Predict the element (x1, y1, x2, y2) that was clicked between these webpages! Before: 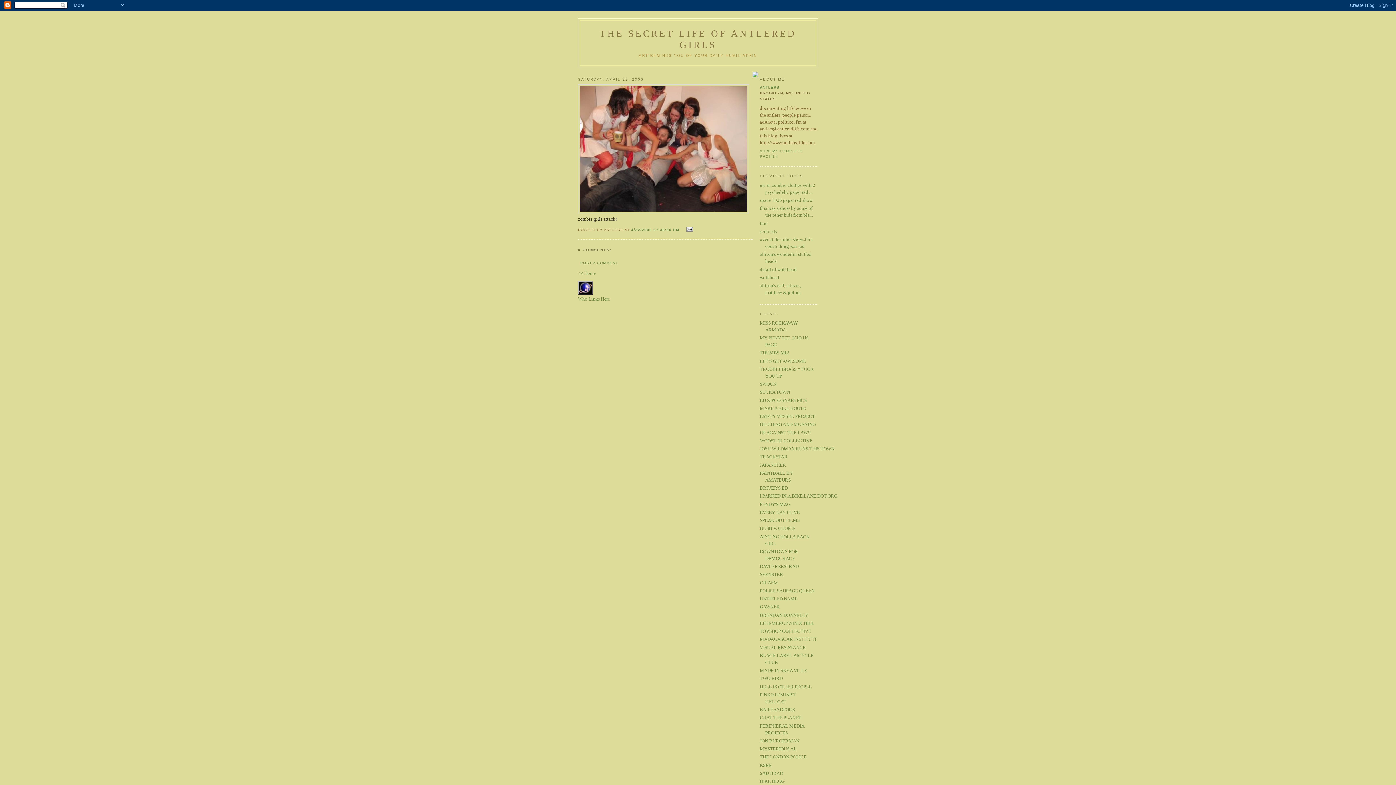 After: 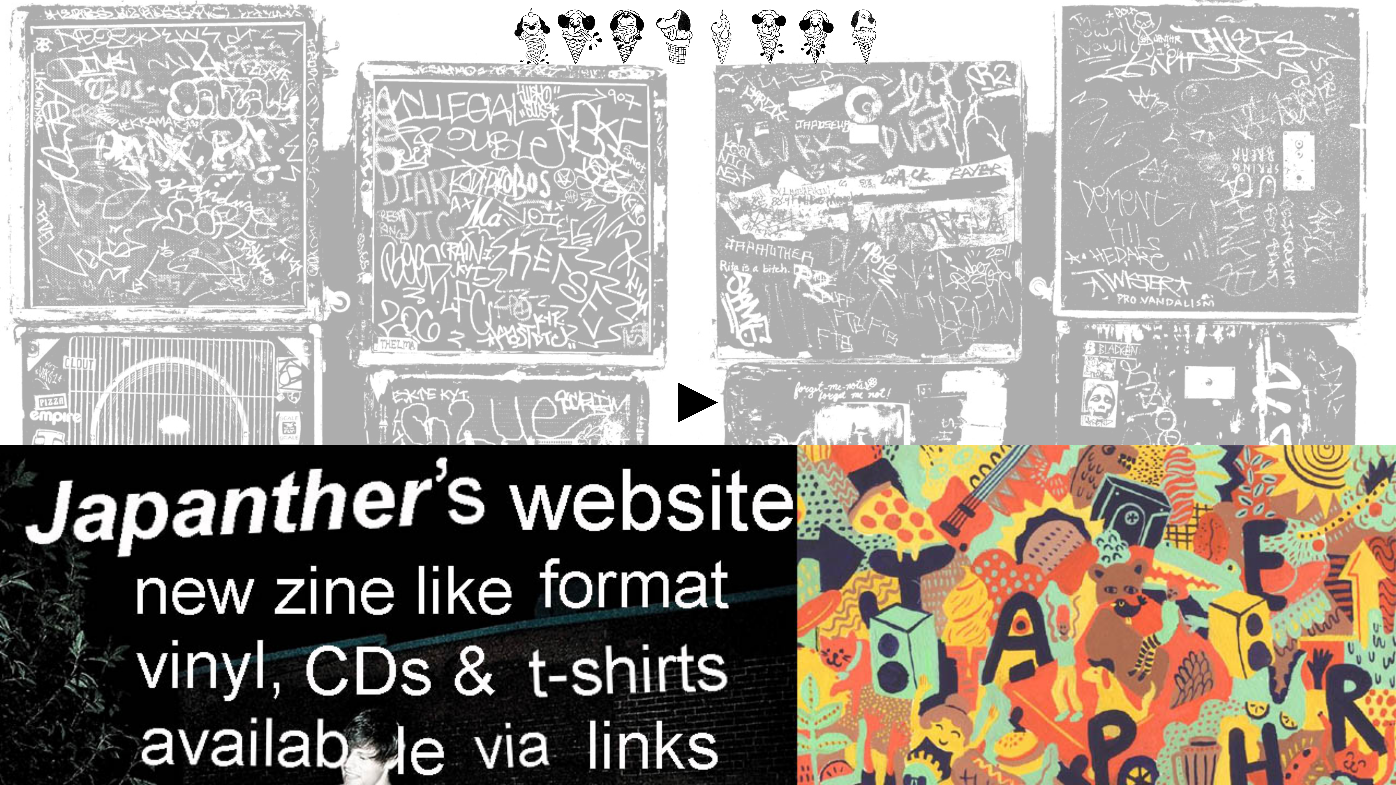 Action: label: JAPANTHER bbox: (760, 462, 786, 467)